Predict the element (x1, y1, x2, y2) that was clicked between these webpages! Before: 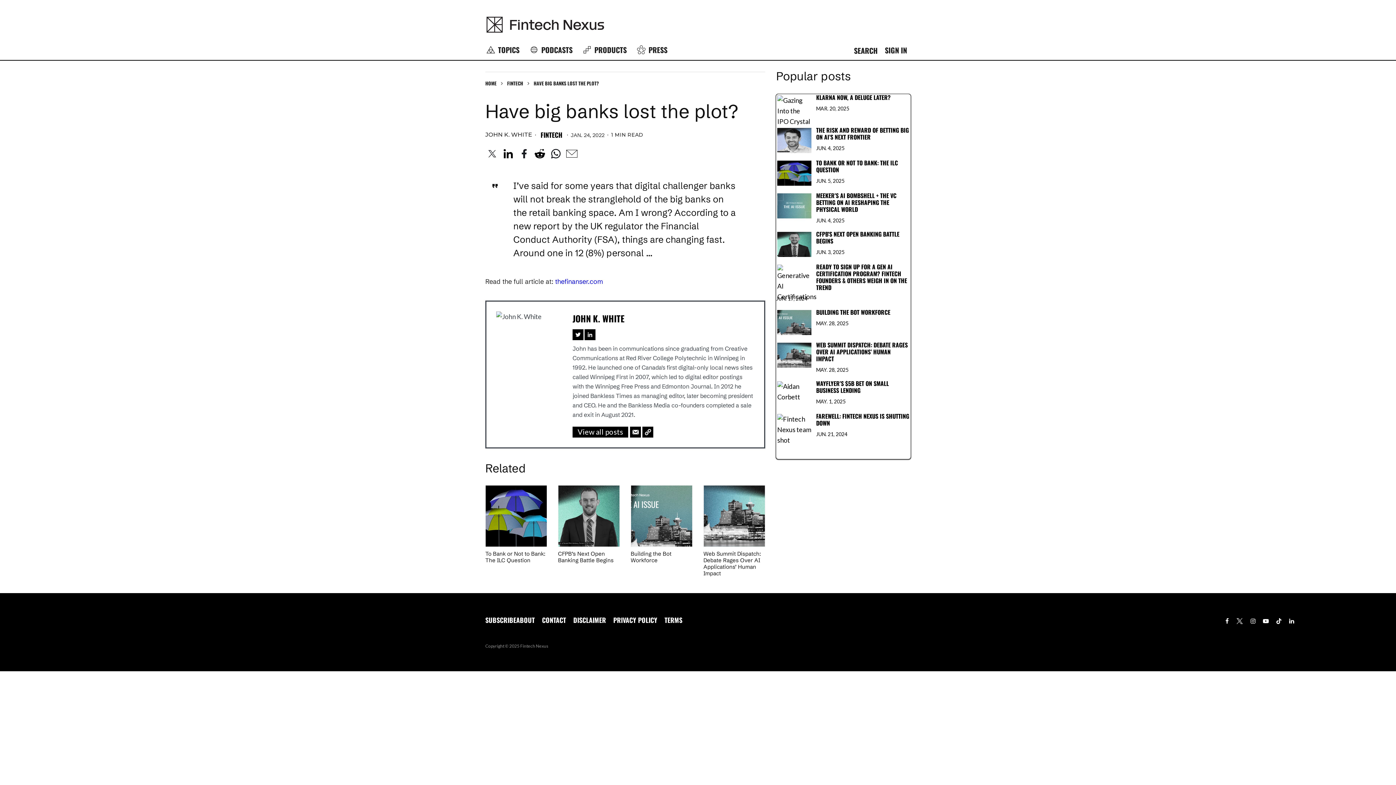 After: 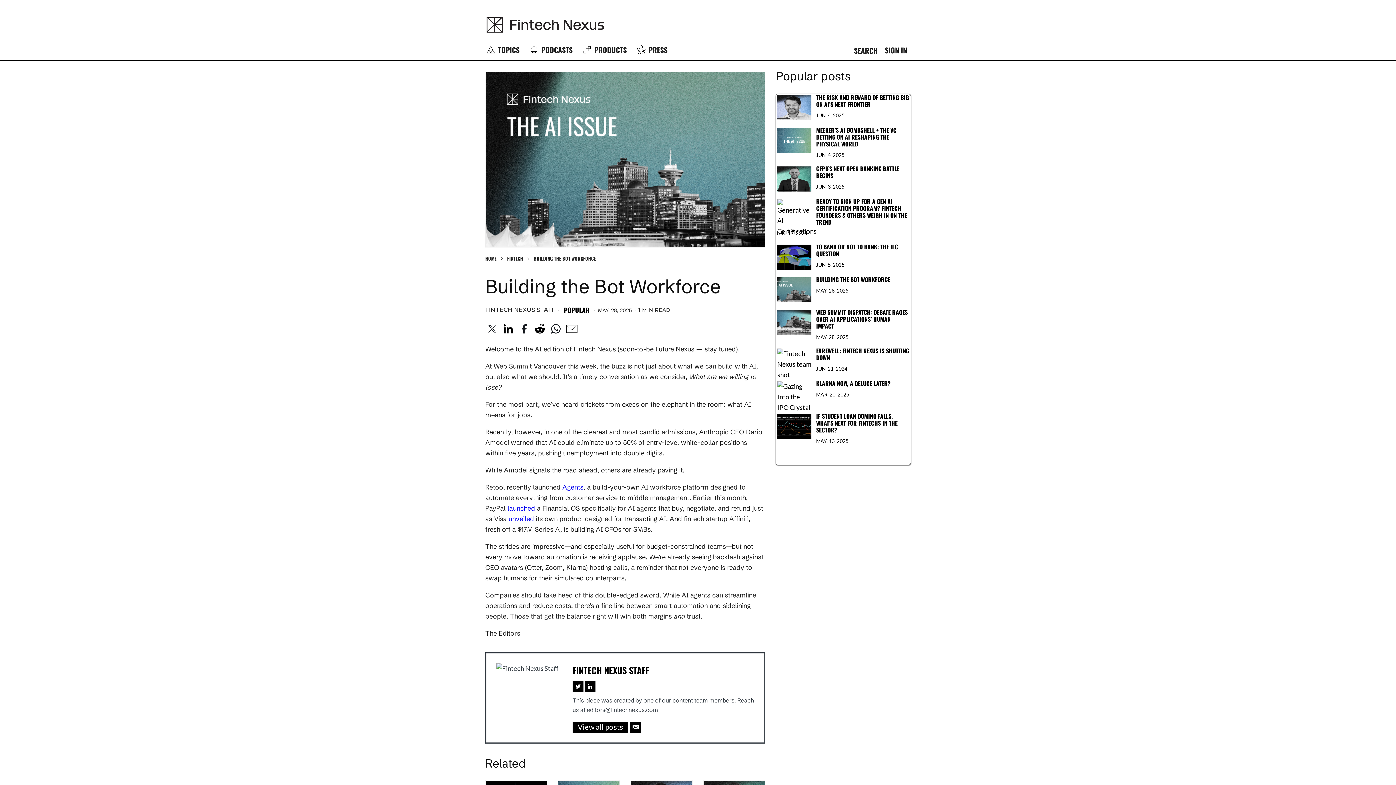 Action: bbox: (630, 550, 692, 564) label: Building the Bot Workforce